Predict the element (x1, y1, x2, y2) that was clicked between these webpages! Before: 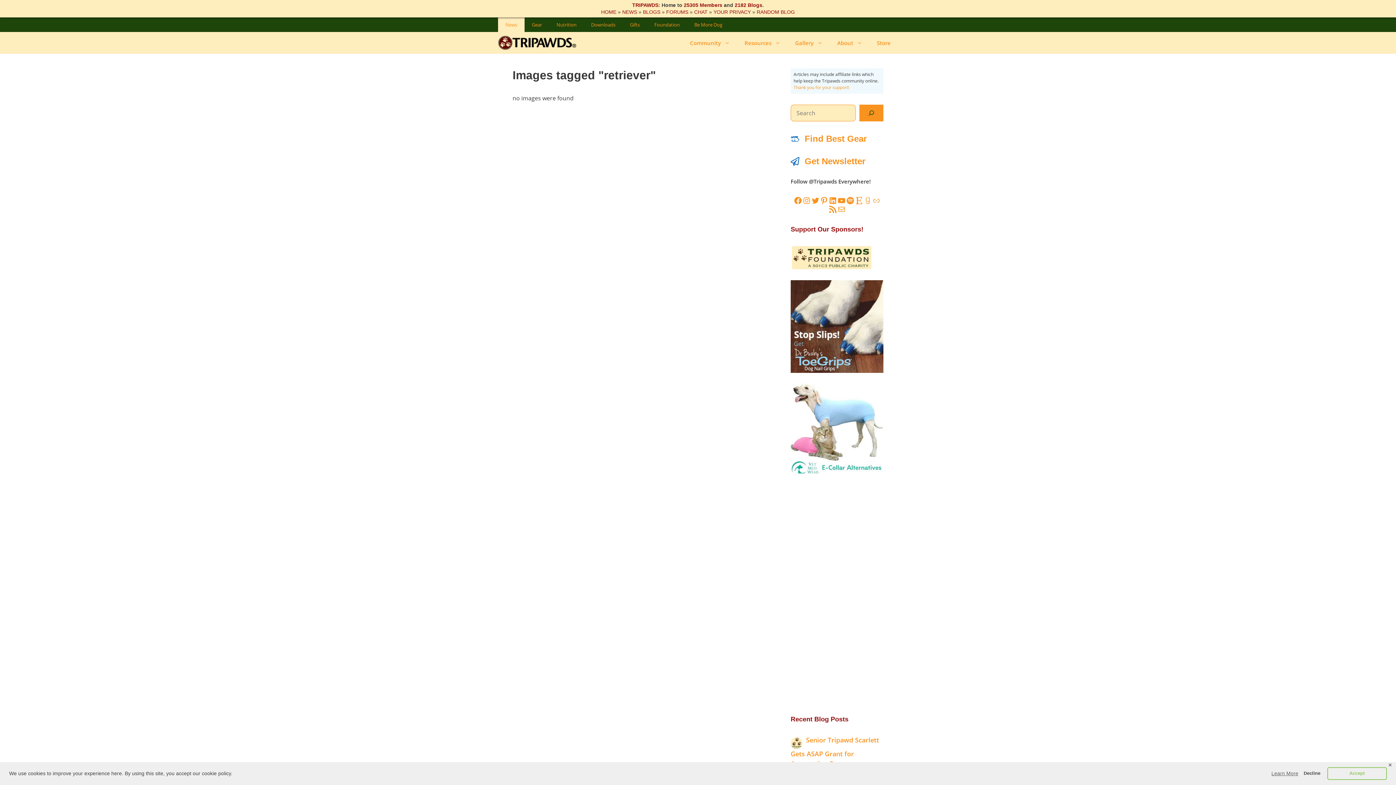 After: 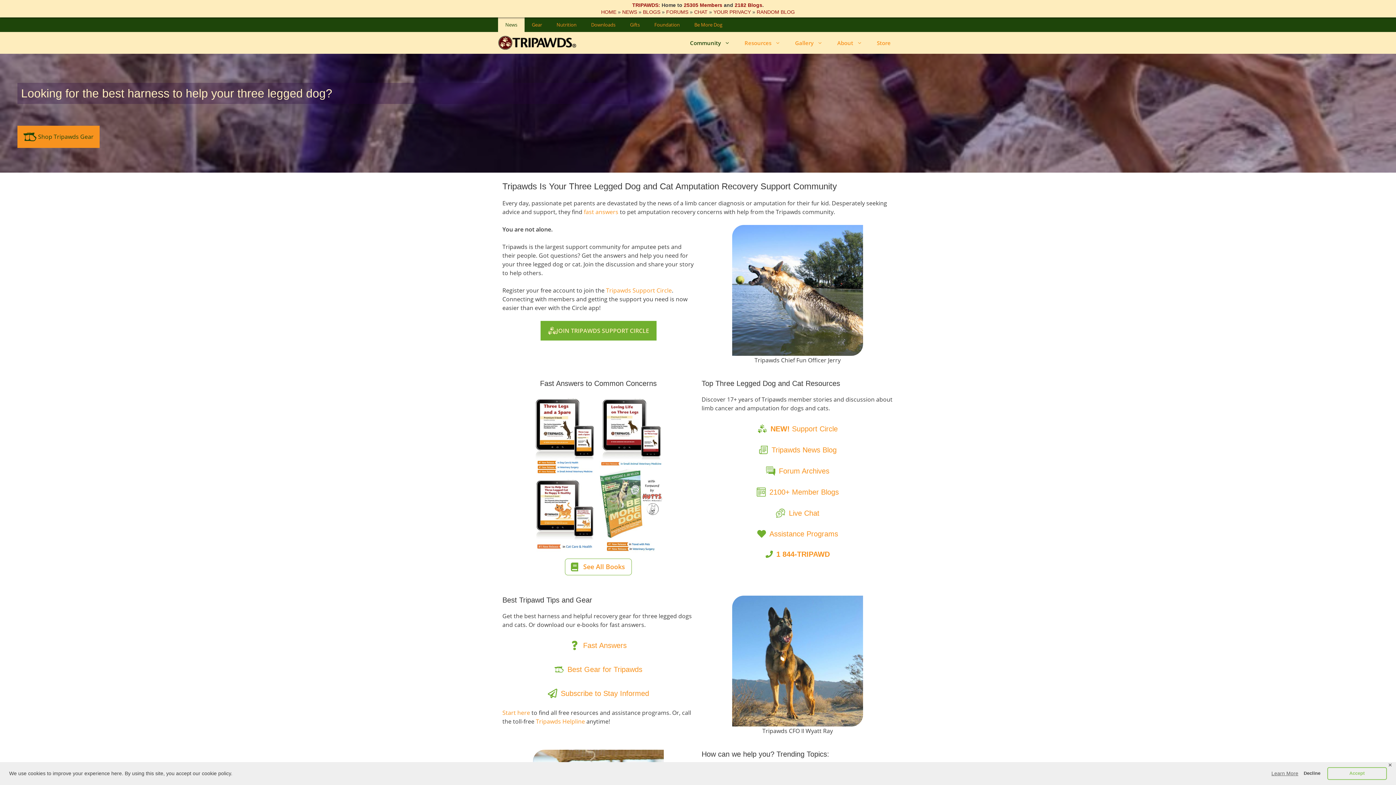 Action: bbox: (601, 9, 616, 14) label: HOME